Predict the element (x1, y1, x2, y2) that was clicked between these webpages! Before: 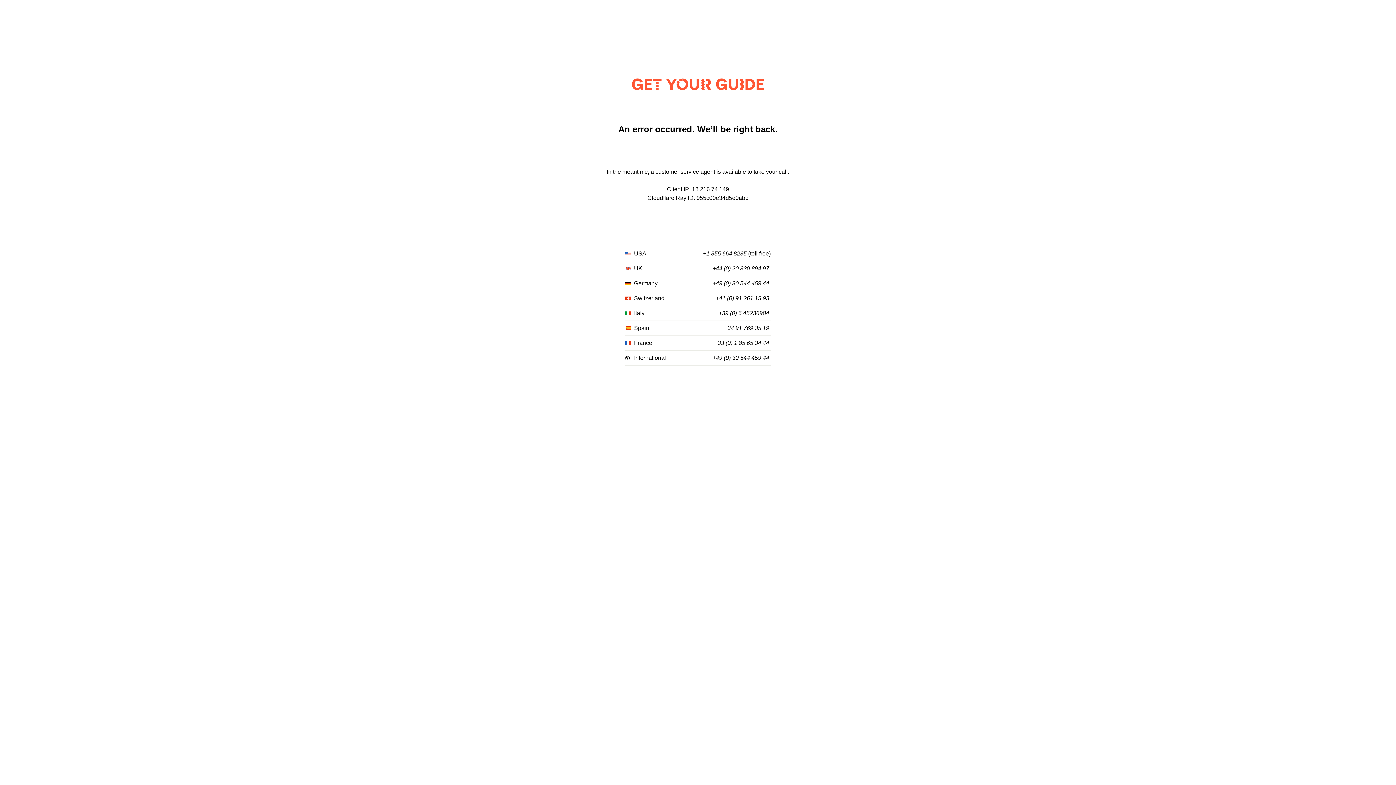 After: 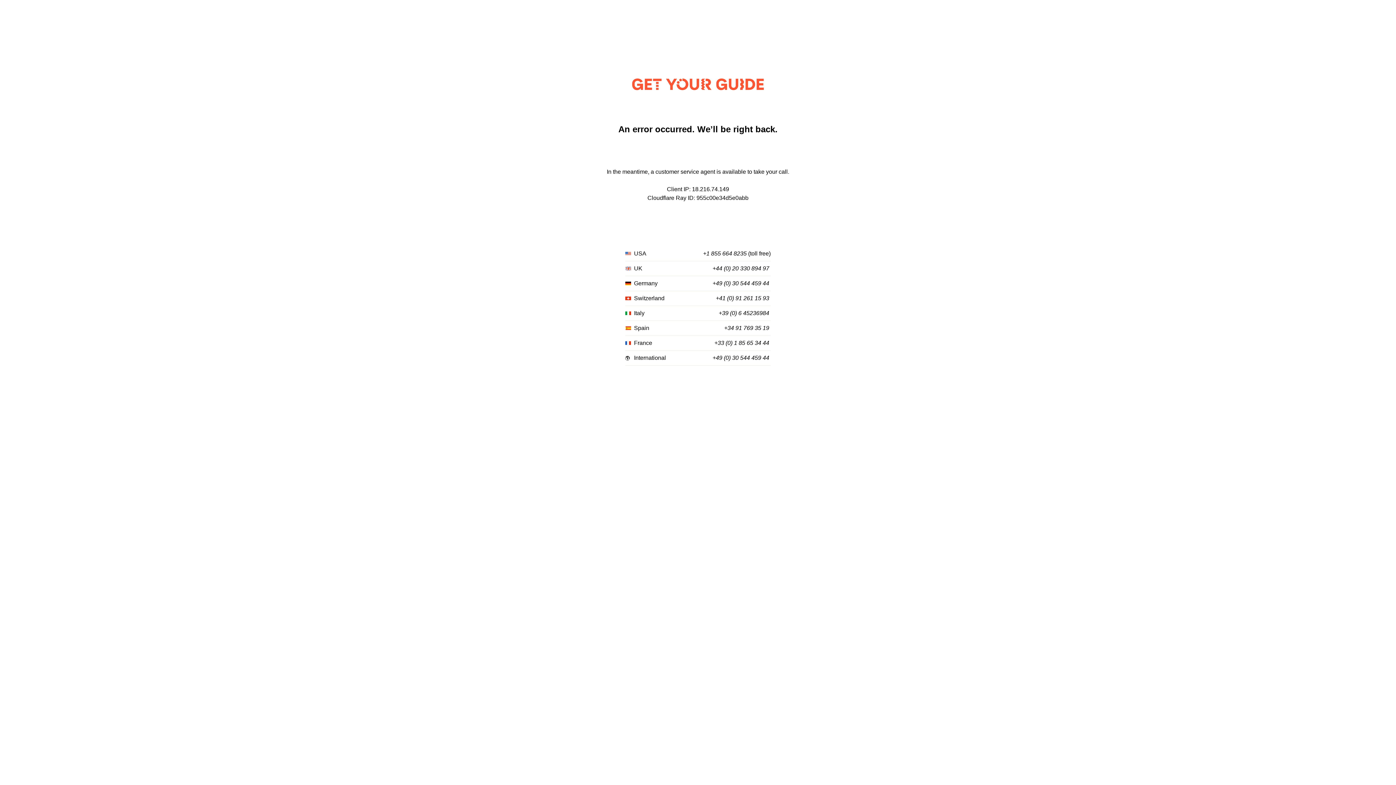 Action: label: +1 855 664 8235 bbox: (703, 250, 746, 257)